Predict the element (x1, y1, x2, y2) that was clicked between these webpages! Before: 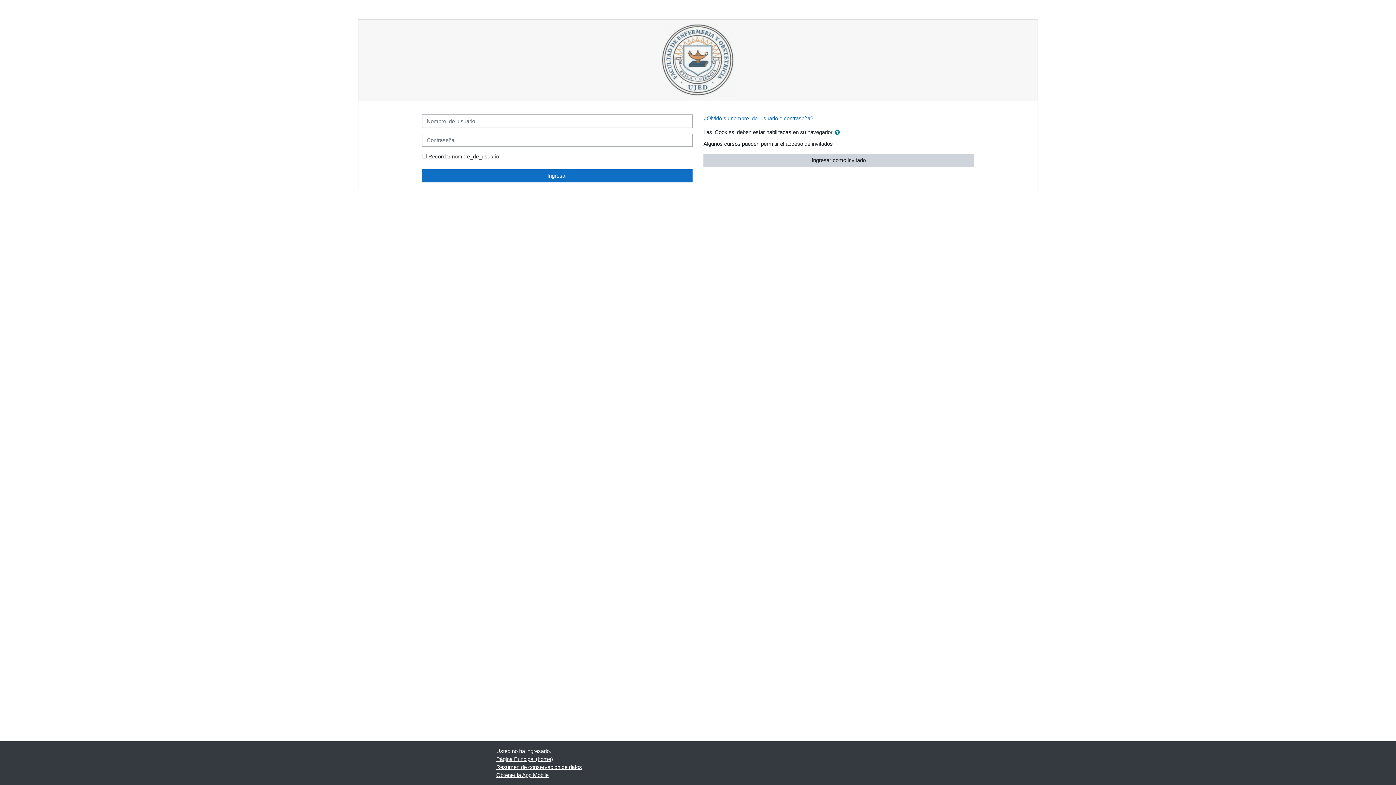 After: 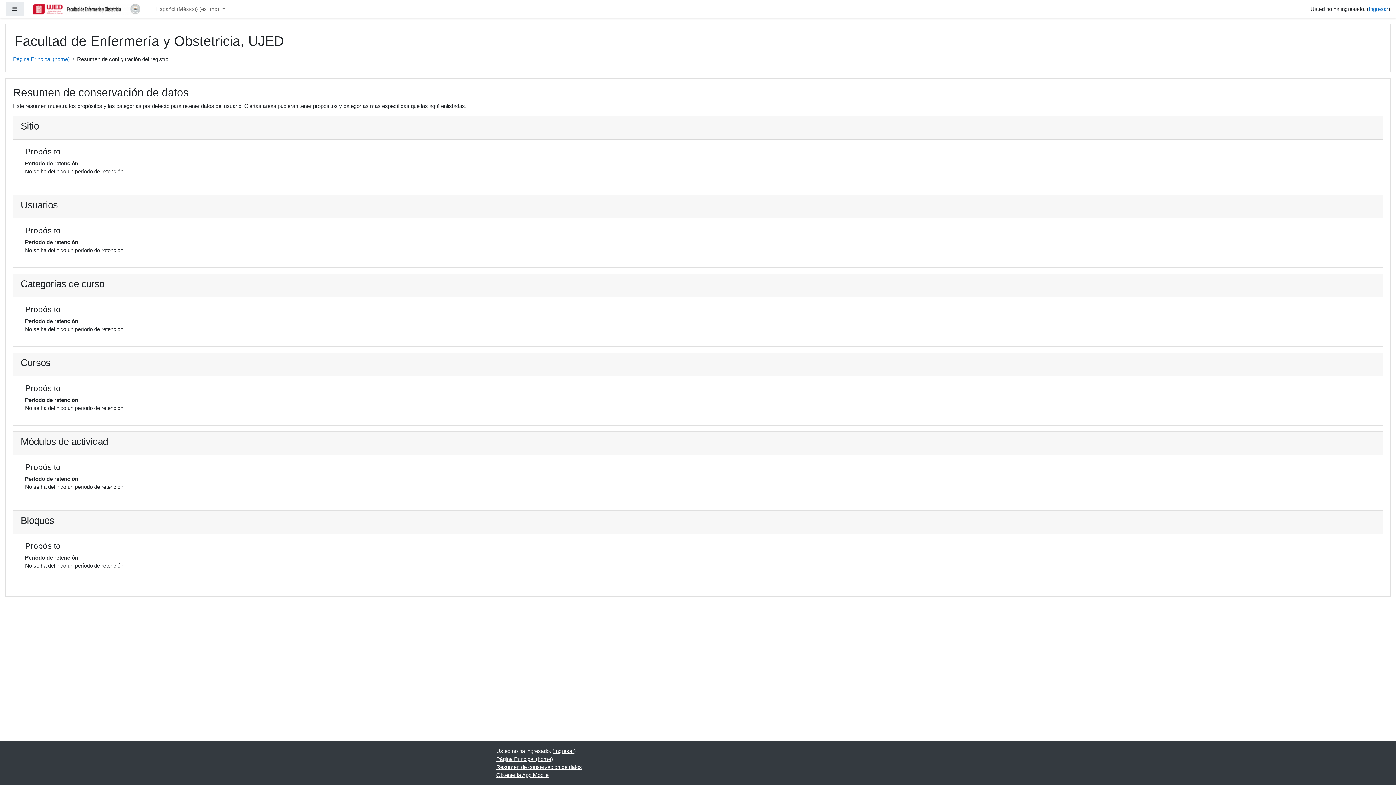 Action: label: Resumen de conservación de datos bbox: (496, 764, 582, 770)